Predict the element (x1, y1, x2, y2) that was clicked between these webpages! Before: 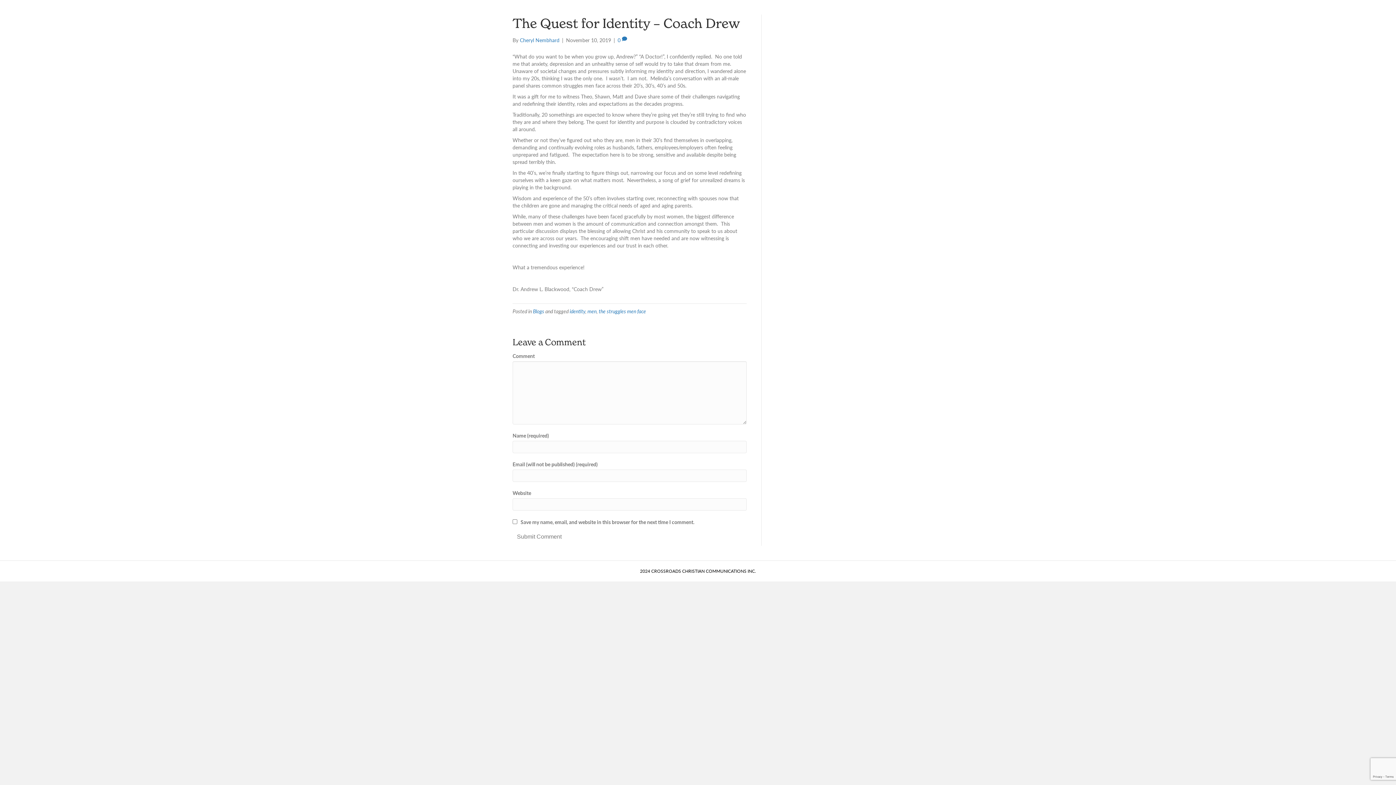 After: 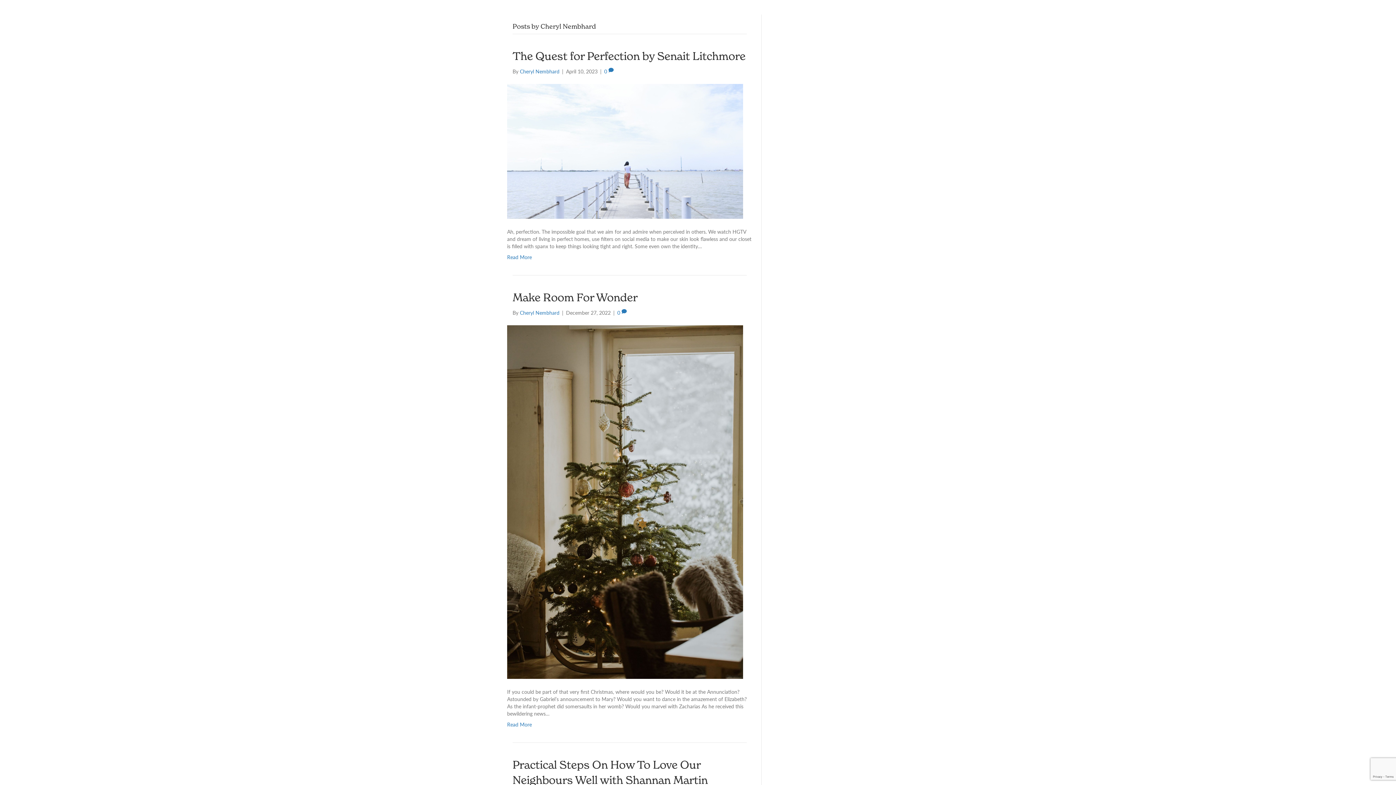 Action: label: Cheryl Nembhard bbox: (520, 36, 559, 43)